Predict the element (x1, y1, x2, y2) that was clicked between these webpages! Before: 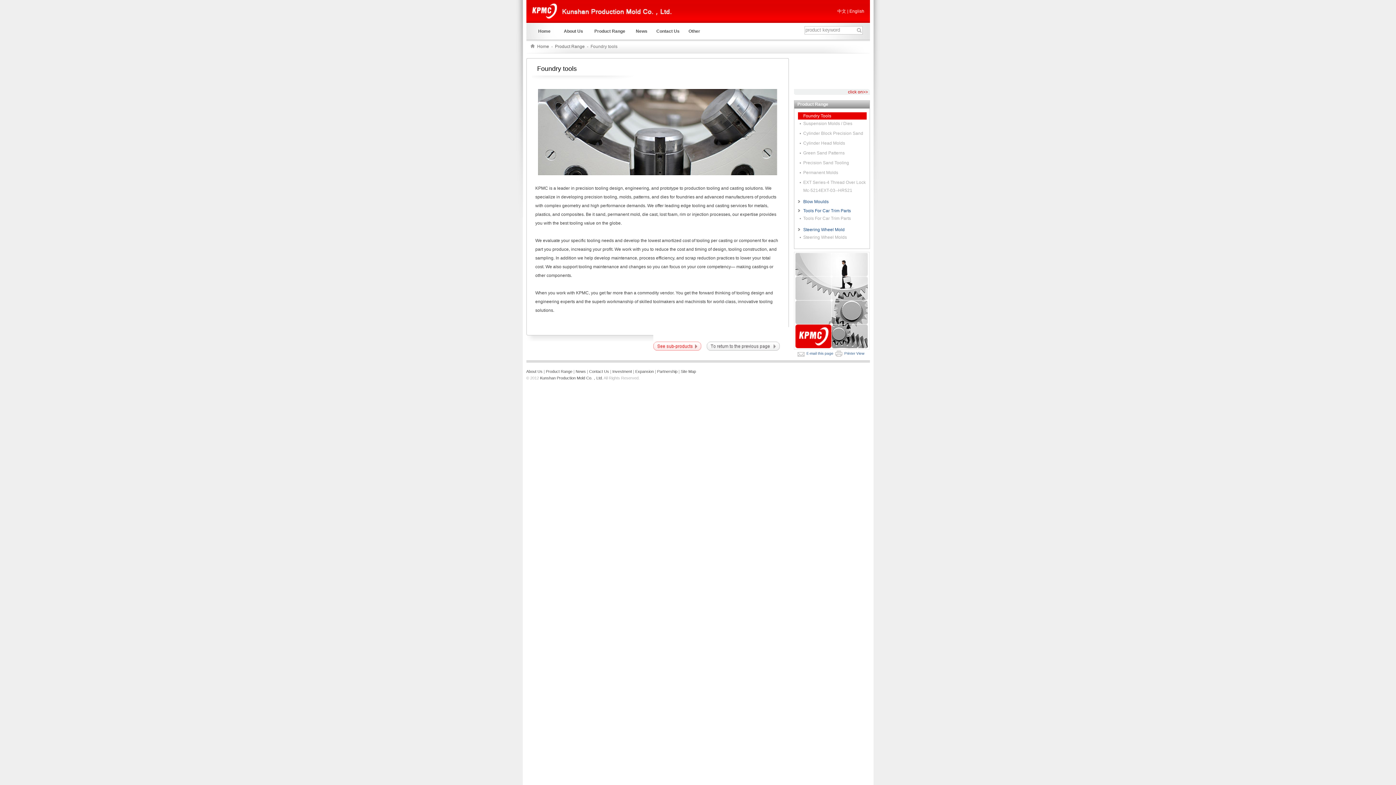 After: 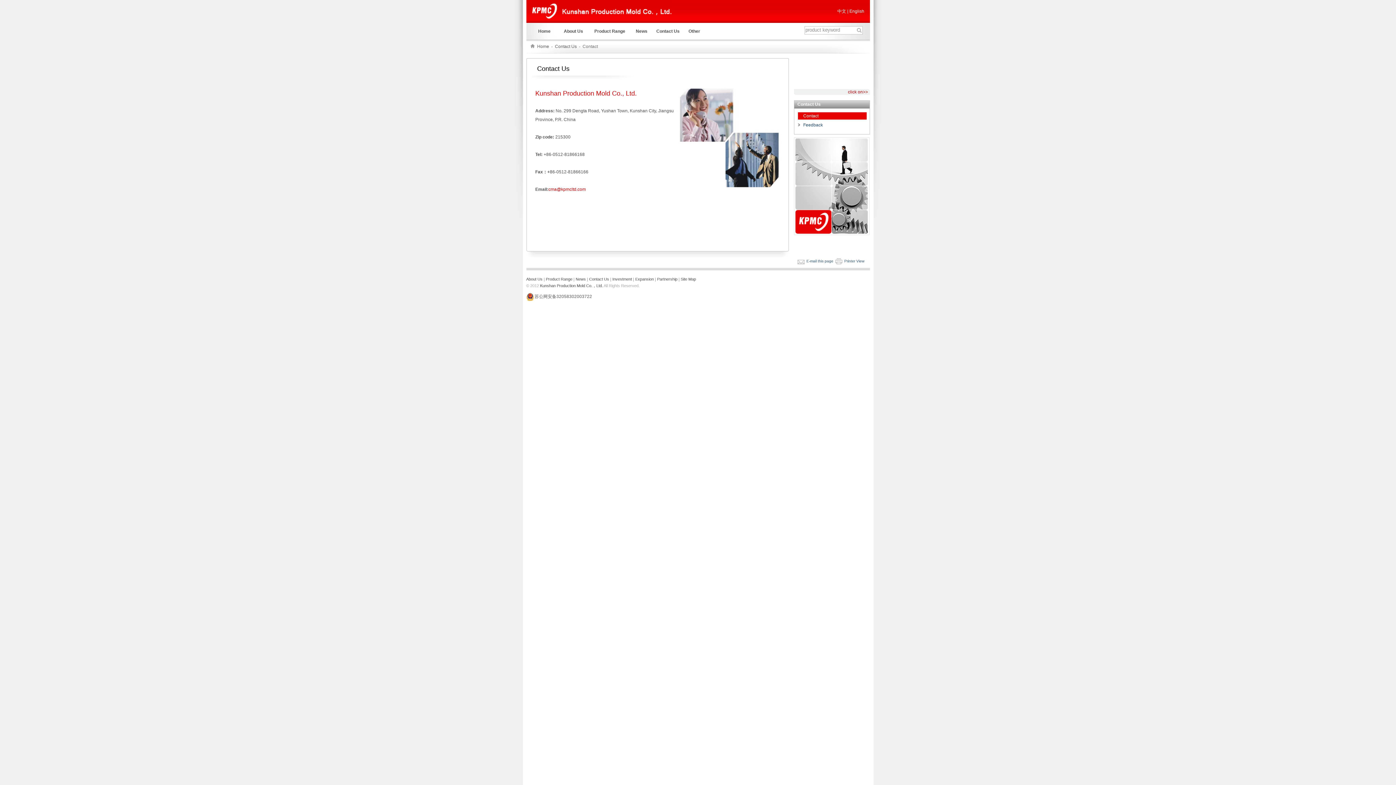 Action: bbox: (530, 5, 558, 15)